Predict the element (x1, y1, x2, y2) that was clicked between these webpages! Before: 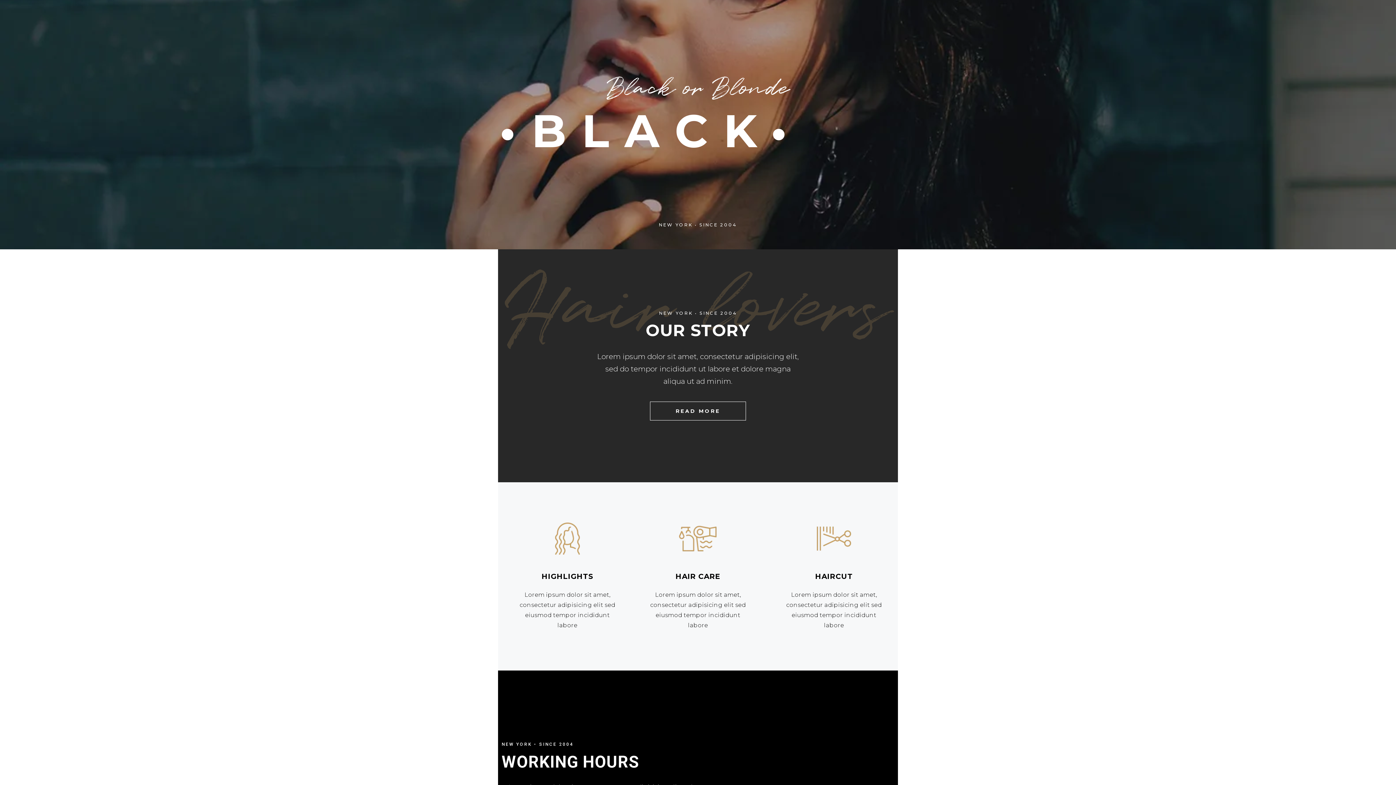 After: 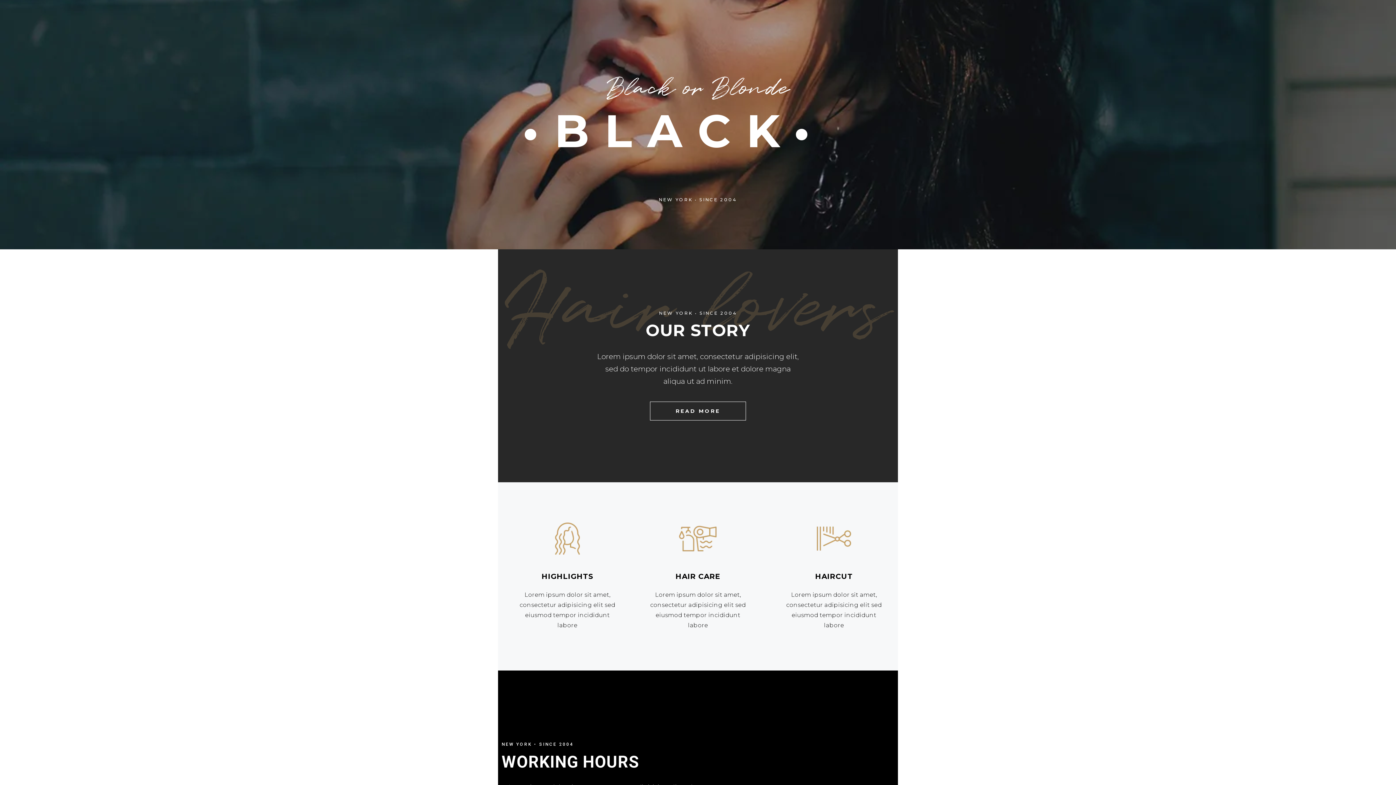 Action: bbox: (547, 522, 587, 558)